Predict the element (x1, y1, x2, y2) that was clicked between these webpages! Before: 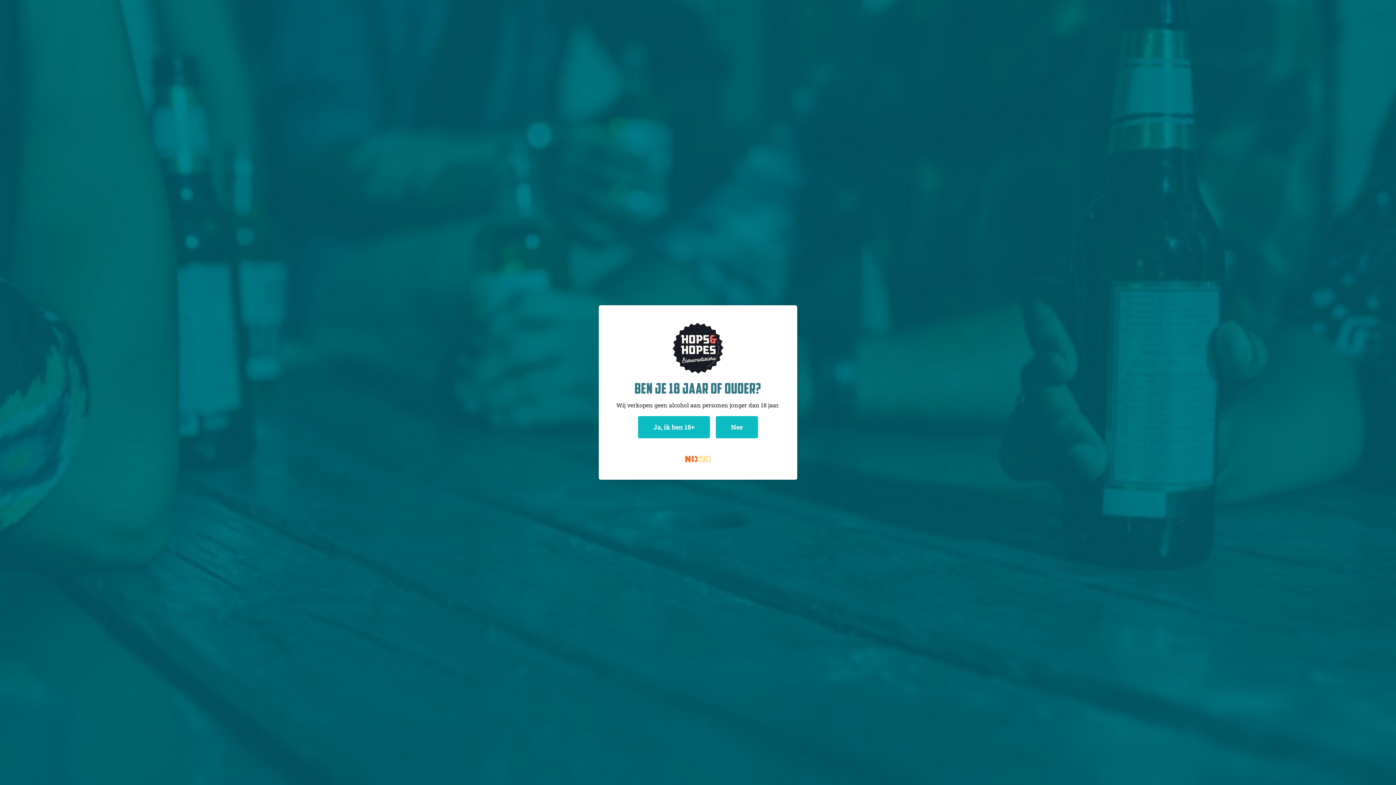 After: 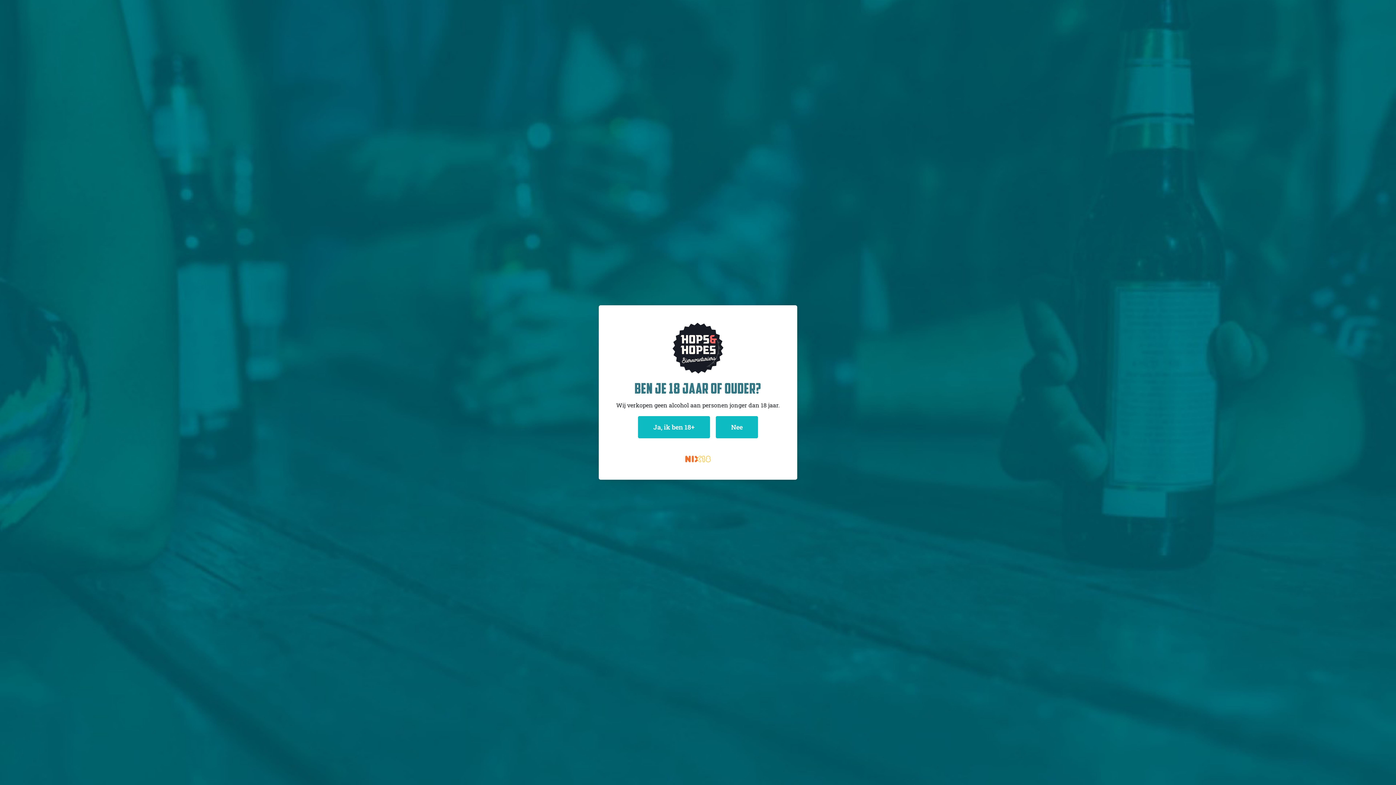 Action: bbox: (685, 455, 710, 462)